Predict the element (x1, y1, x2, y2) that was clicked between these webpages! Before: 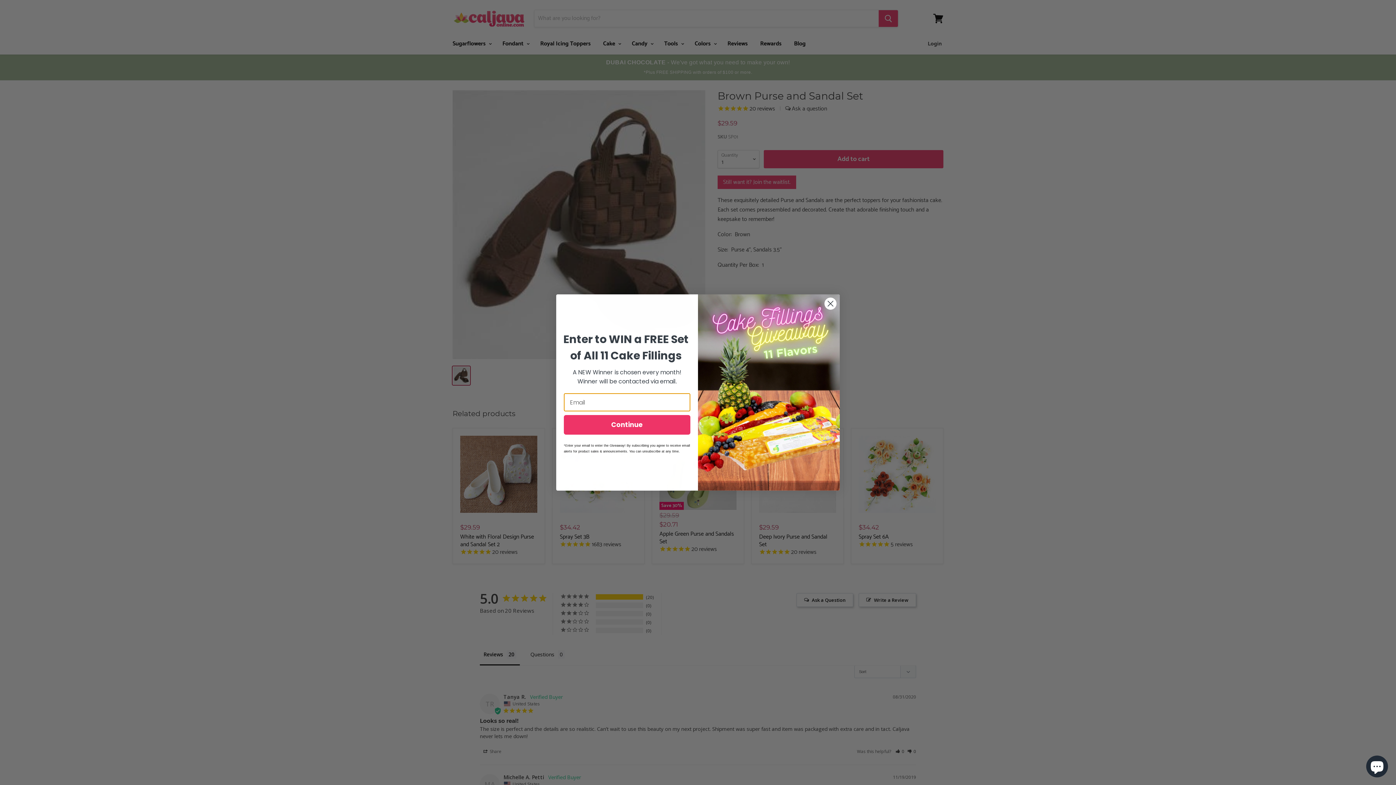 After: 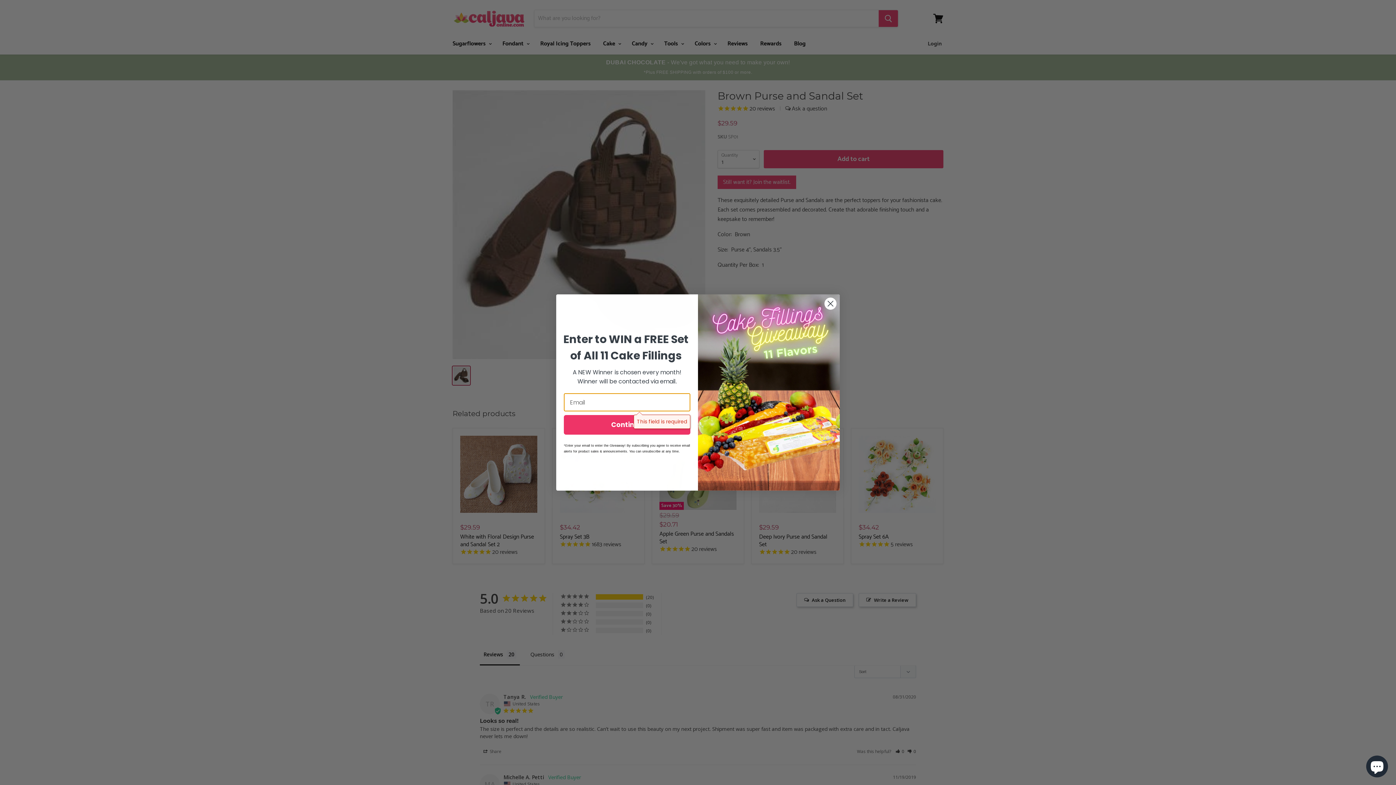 Action: label: Continue bbox: (564, 415, 690, 434)